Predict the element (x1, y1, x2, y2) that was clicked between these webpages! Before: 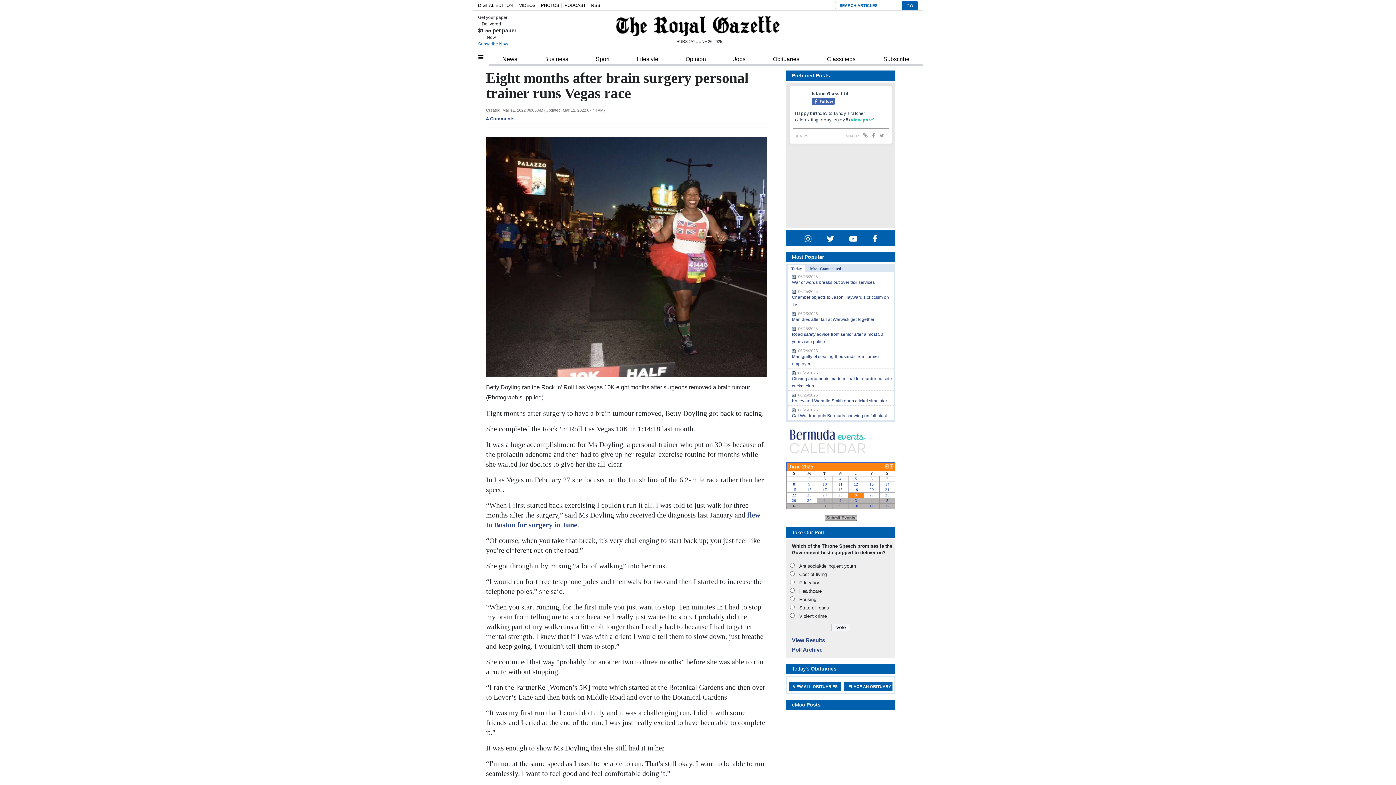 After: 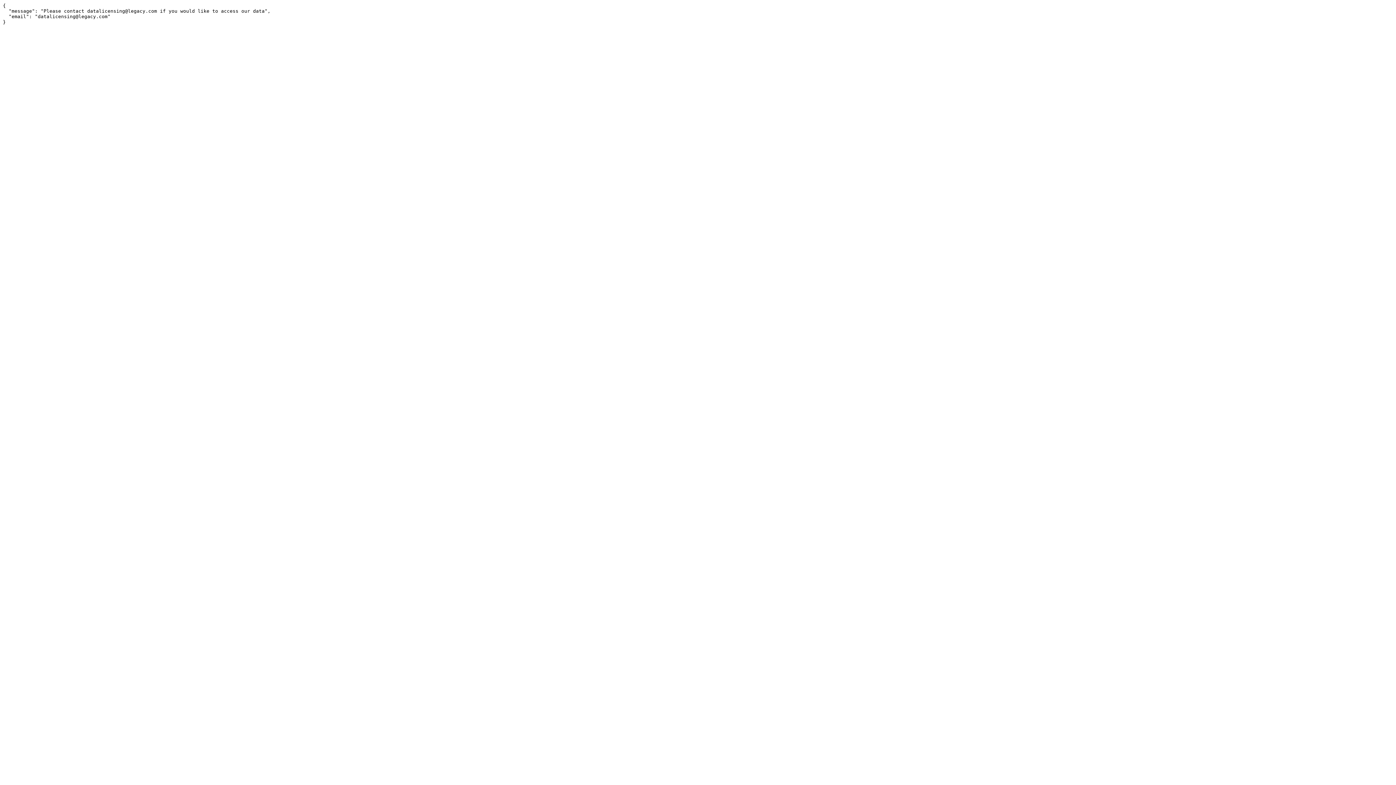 Action: bbox: (844, 682, 895, 691) label: PLACE AN OBITUARY